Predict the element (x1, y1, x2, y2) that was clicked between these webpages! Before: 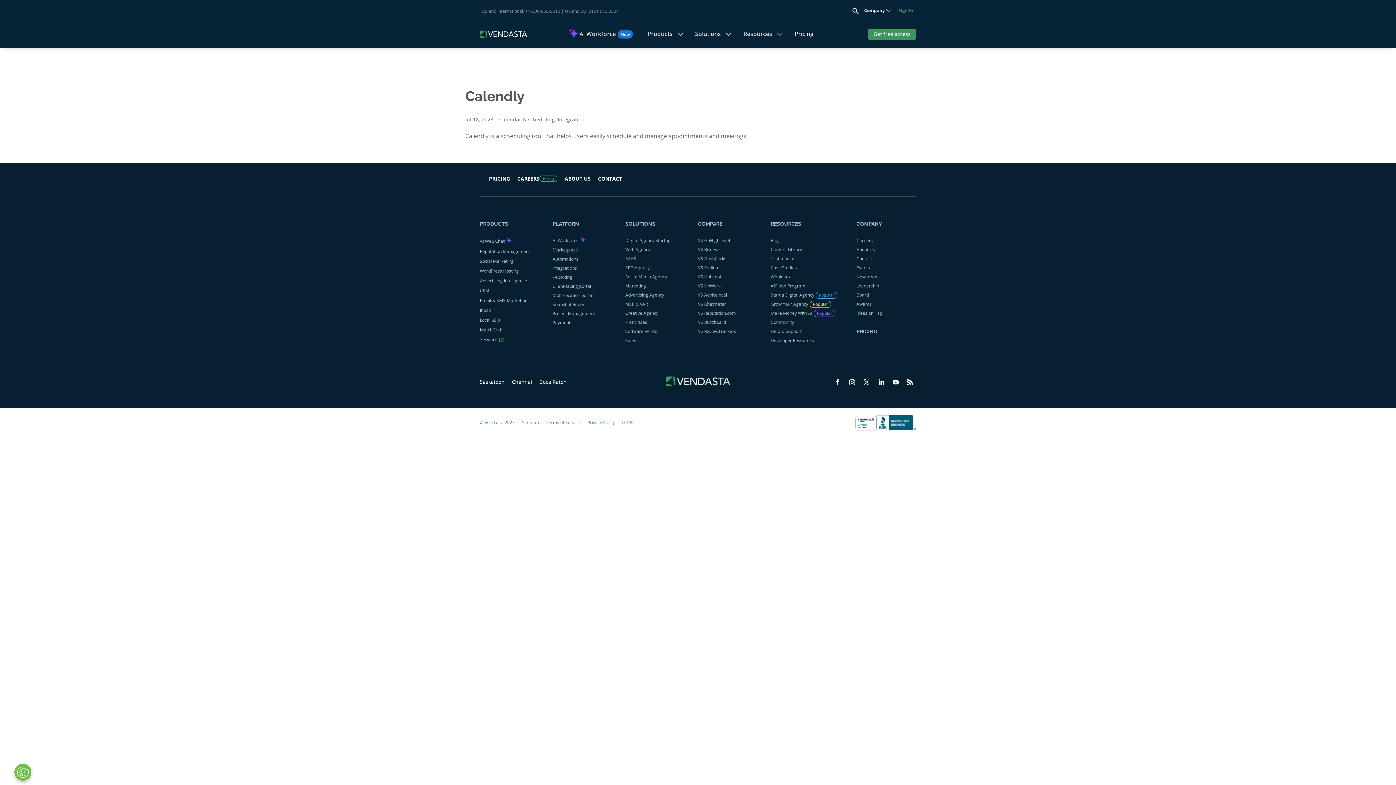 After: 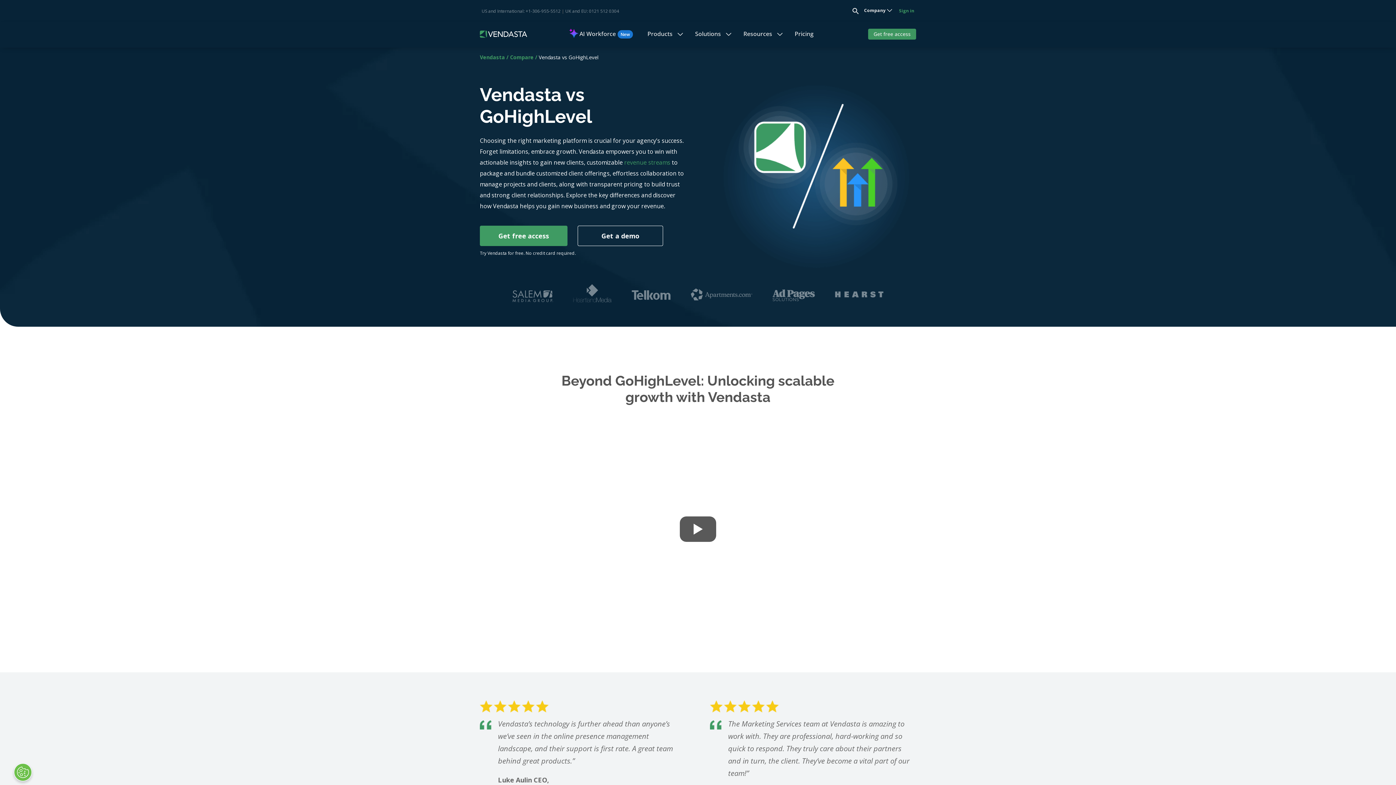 Action: label: VS GoHighLevel bbox: (698, 237, 730, 243)